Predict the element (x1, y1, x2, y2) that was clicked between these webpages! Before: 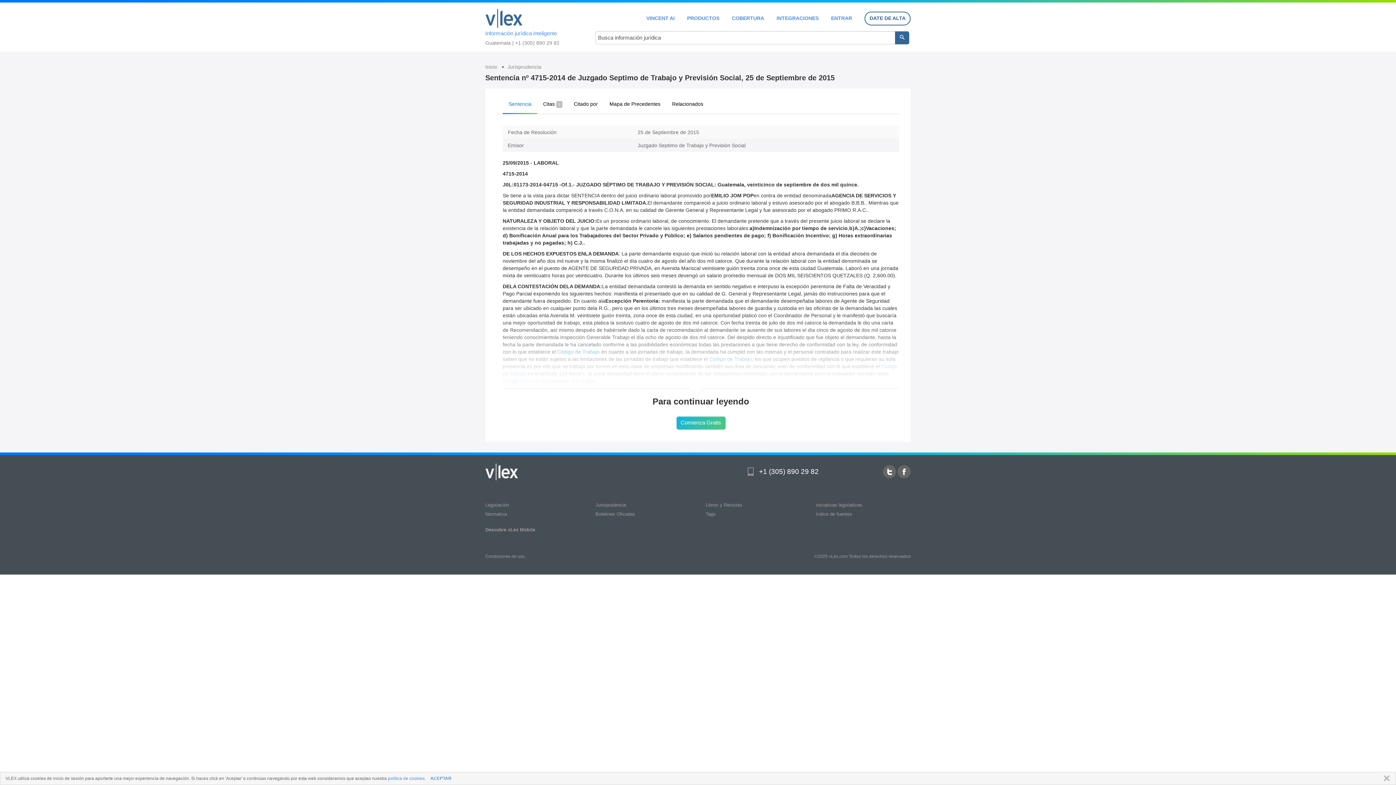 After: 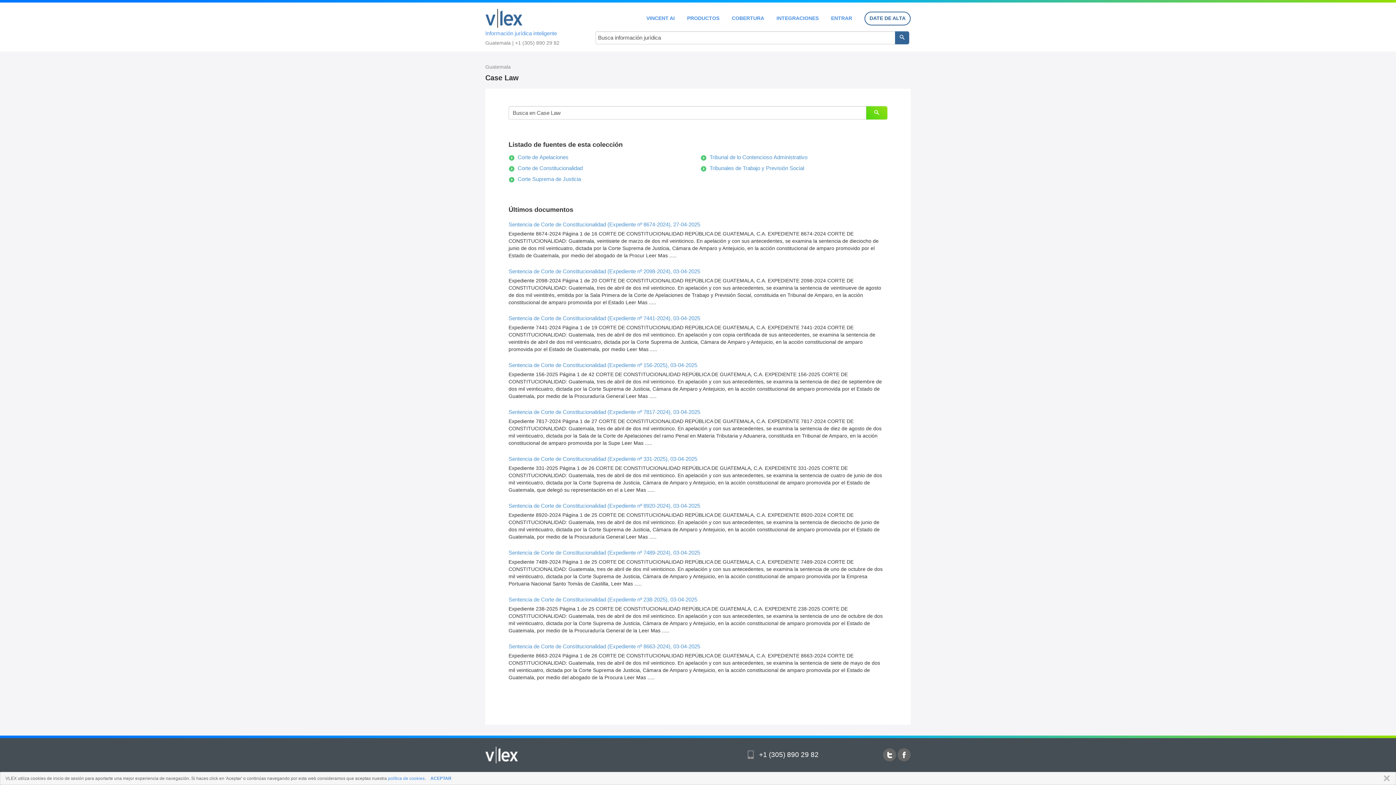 Action: bbox: (595, 502, 626, 508) label: Jurisprudencia